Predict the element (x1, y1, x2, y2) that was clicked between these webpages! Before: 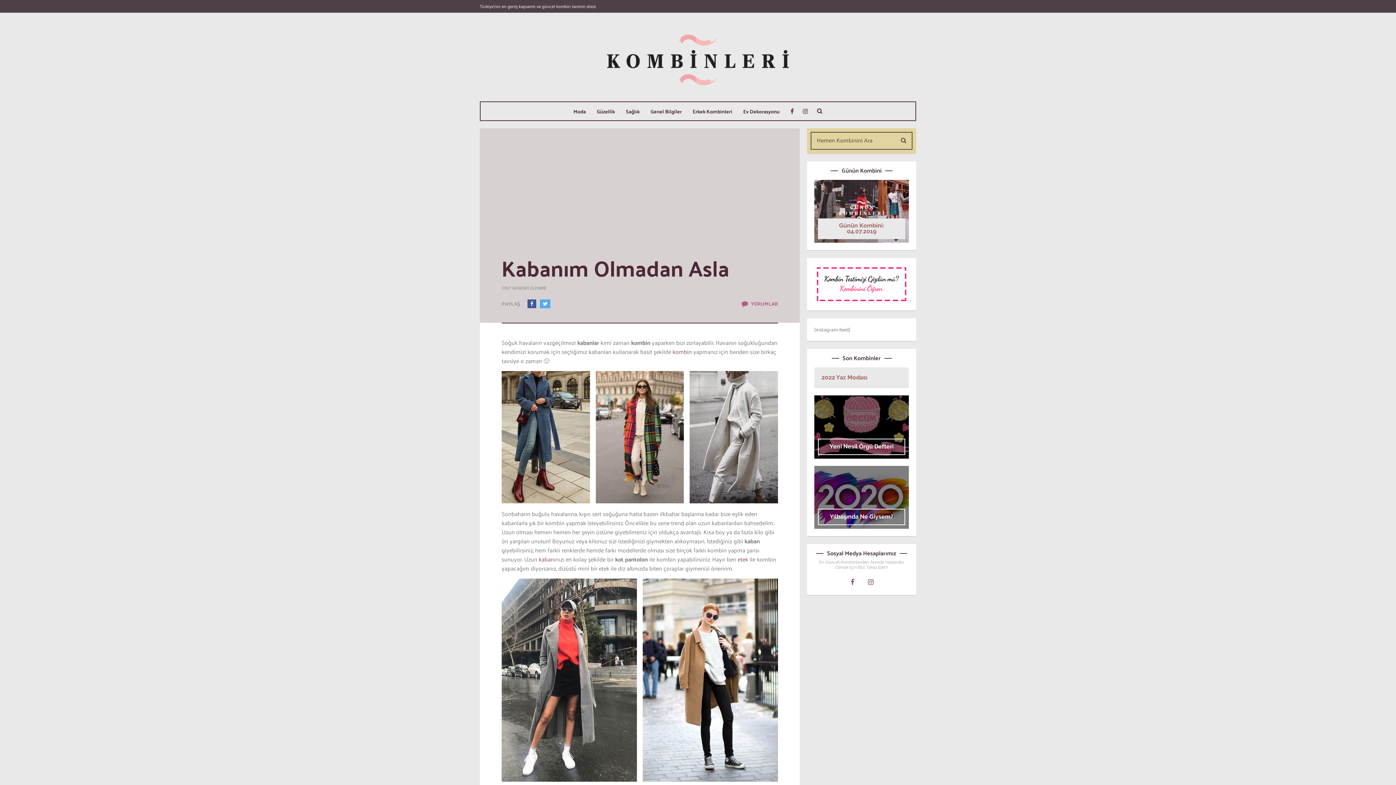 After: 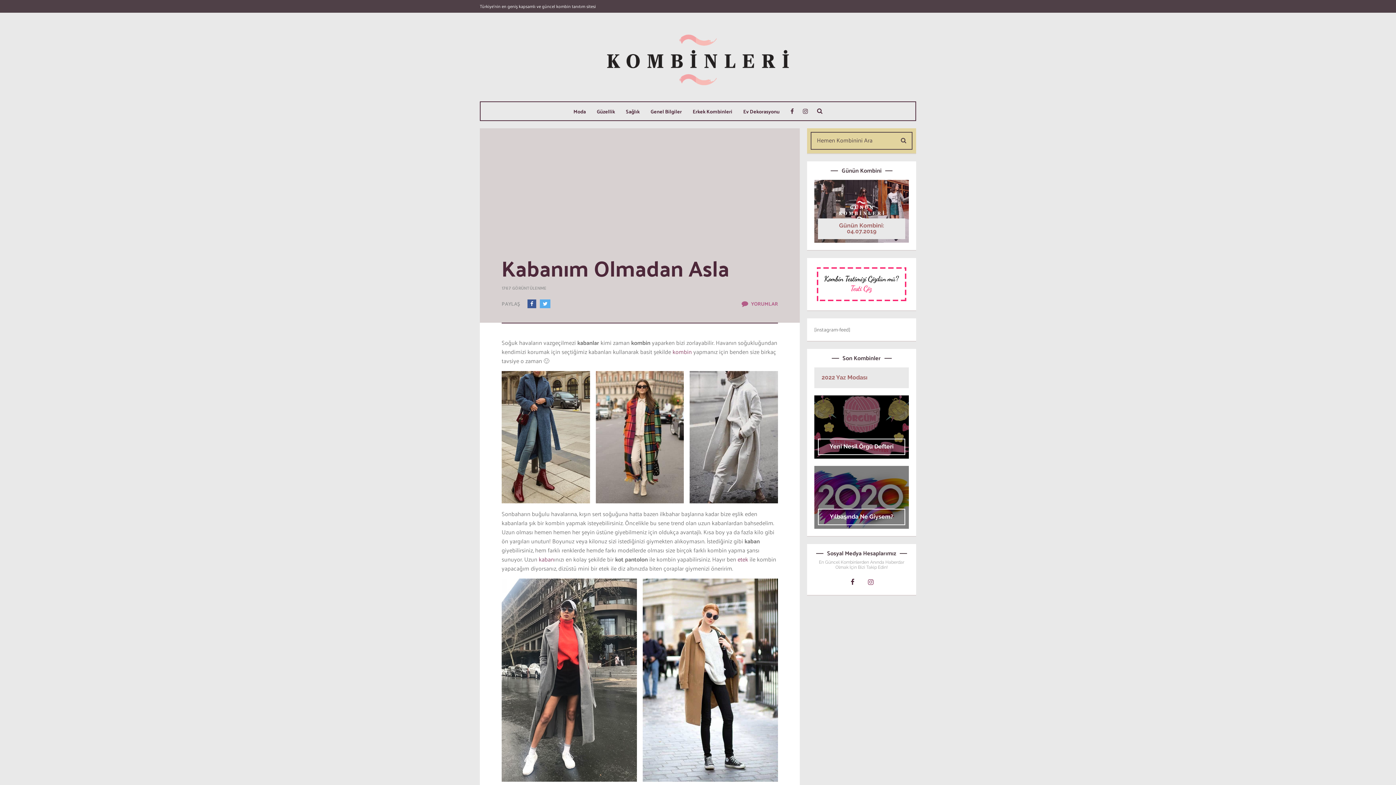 Action: bbox: (845, 575, 860, 590)